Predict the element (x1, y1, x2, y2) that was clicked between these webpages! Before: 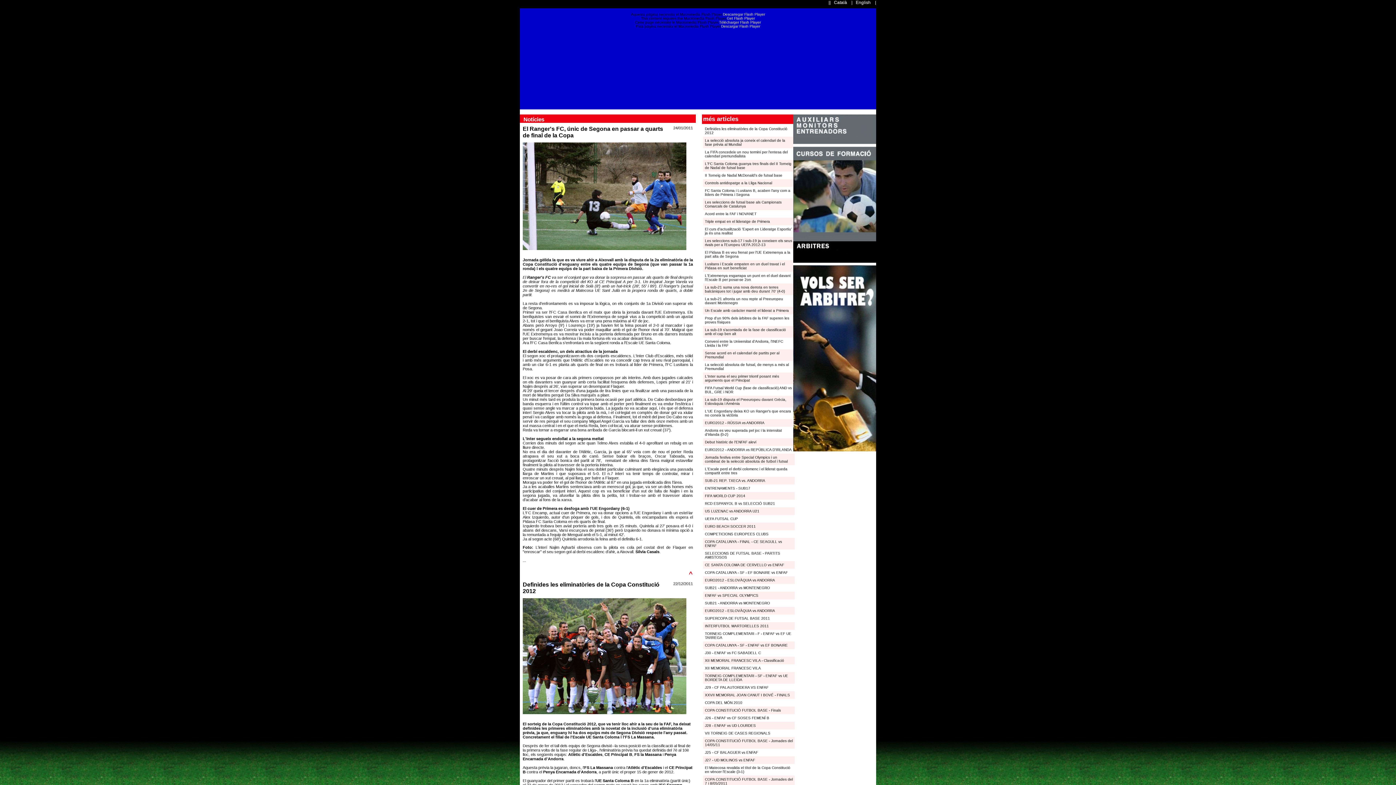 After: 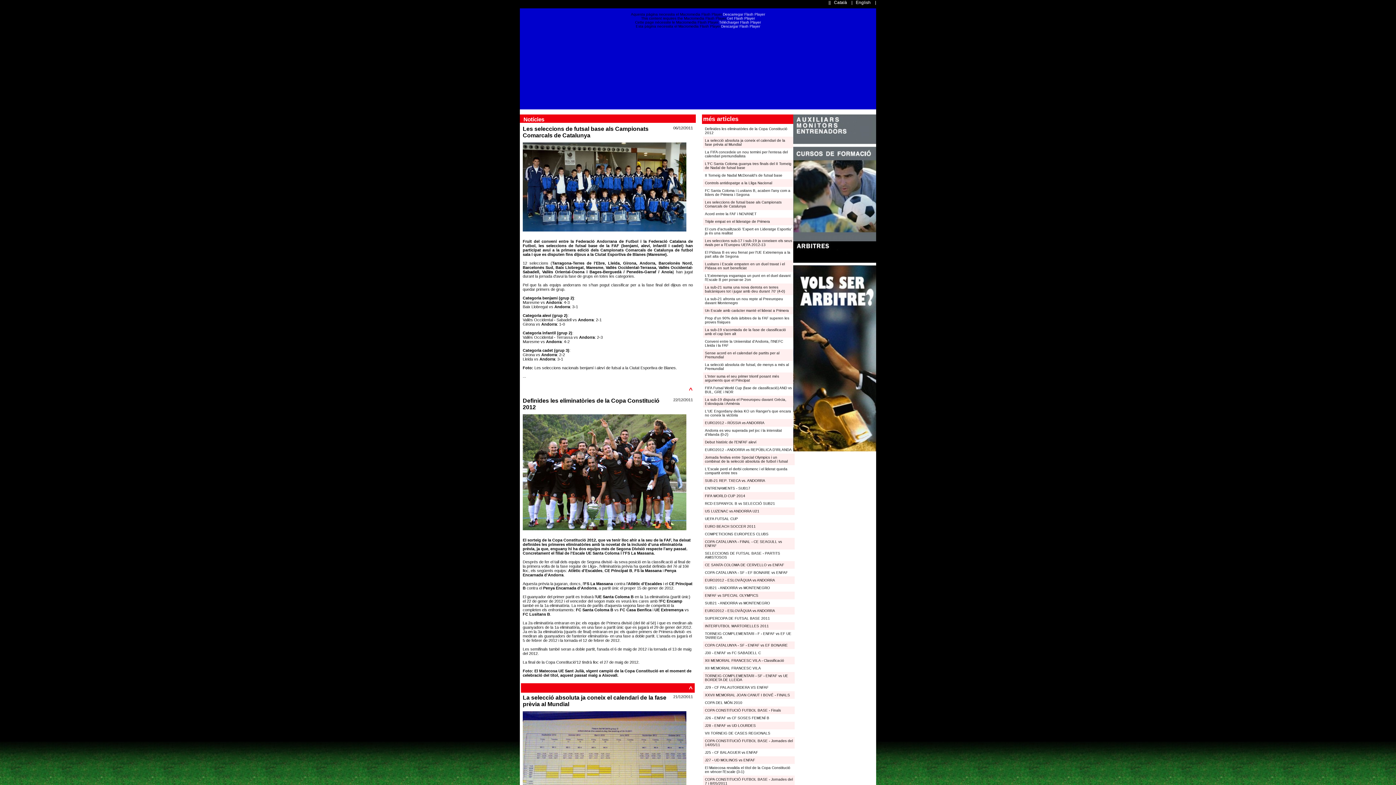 Action: bbox: (705, 199, 781, 208) label: Les seleccions de futsal base als Campionats Comarcals de Catalunya